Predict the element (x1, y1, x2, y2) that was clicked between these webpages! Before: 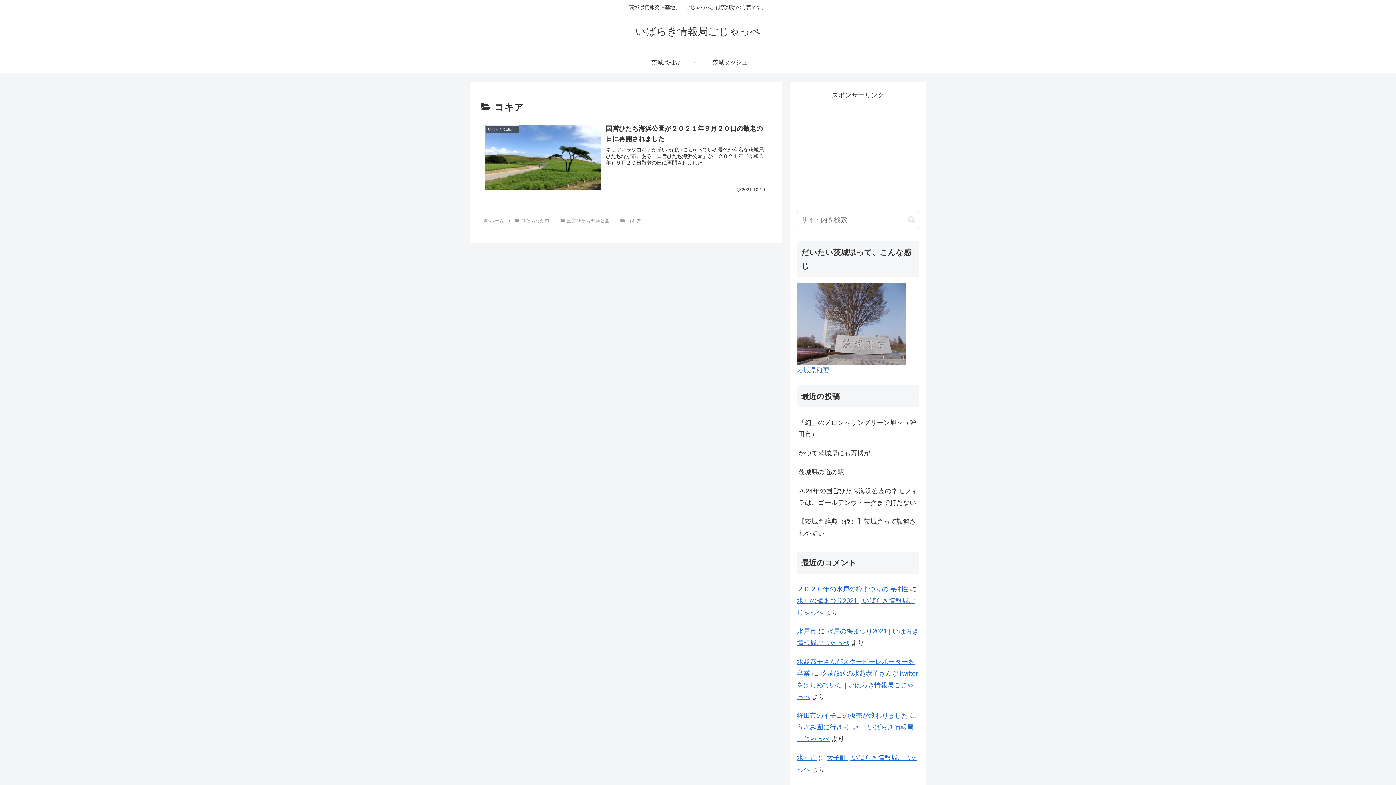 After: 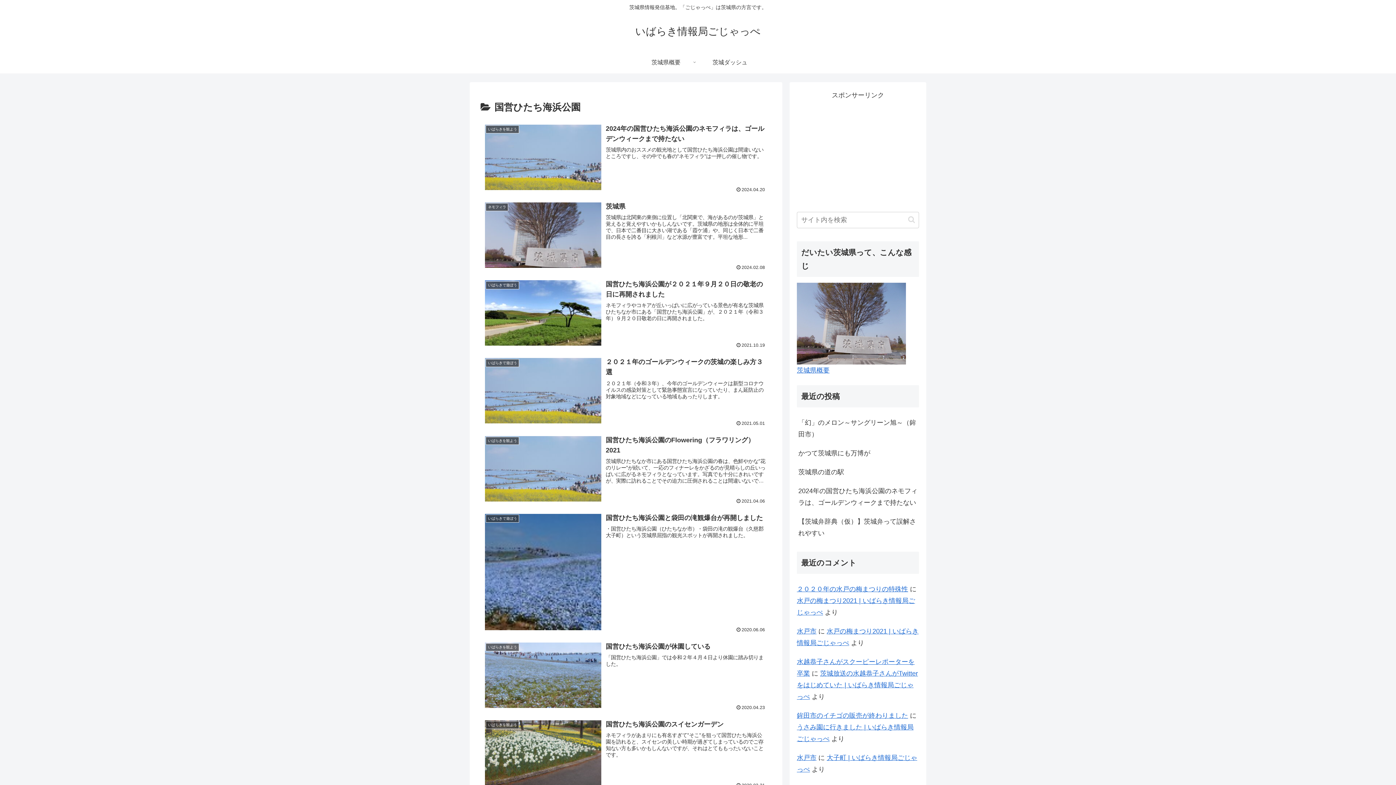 Action: label: 国営ひたち海浜公園 bbox: (565, 218, 610, 223)